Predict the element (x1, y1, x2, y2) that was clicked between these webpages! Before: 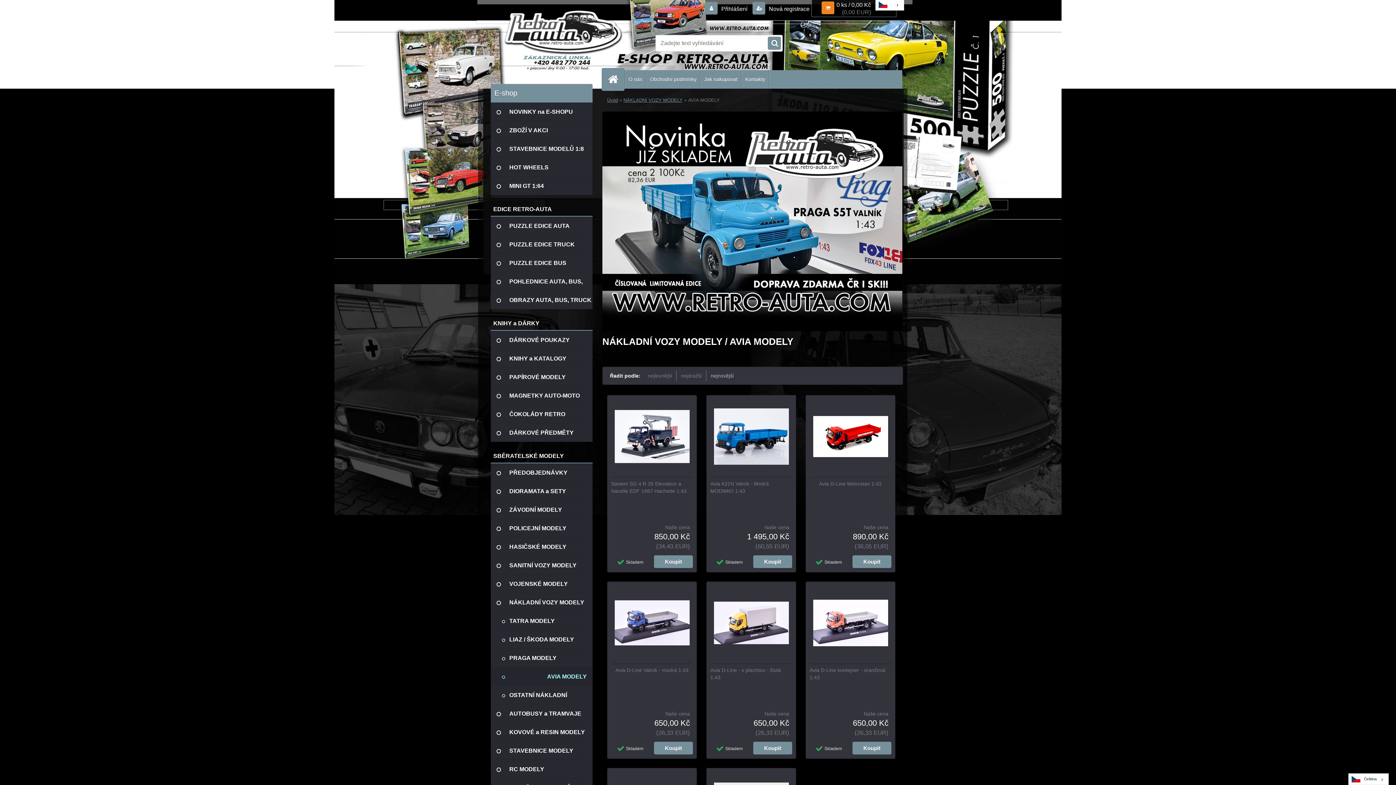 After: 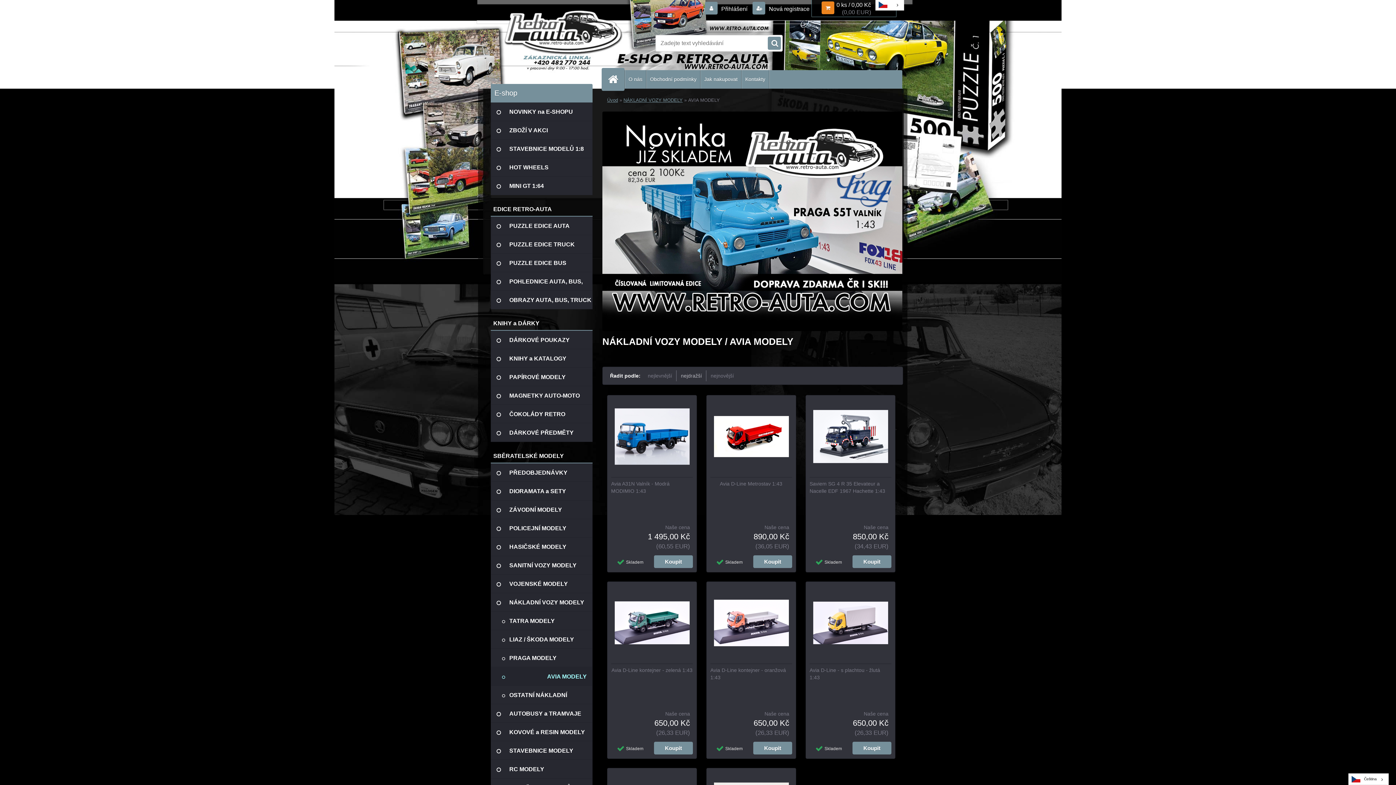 Action: label: nejdražší bbox: (676, 370, 706, 381)